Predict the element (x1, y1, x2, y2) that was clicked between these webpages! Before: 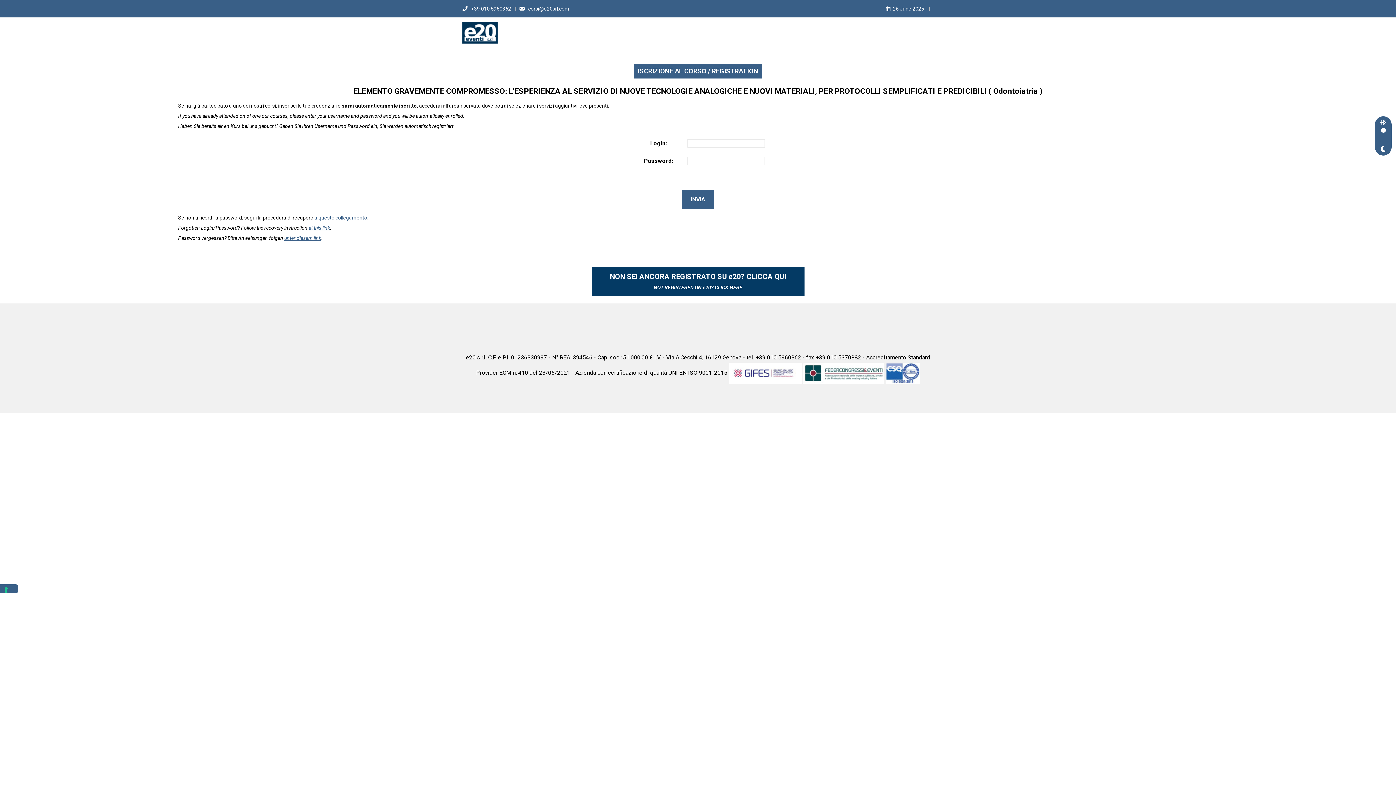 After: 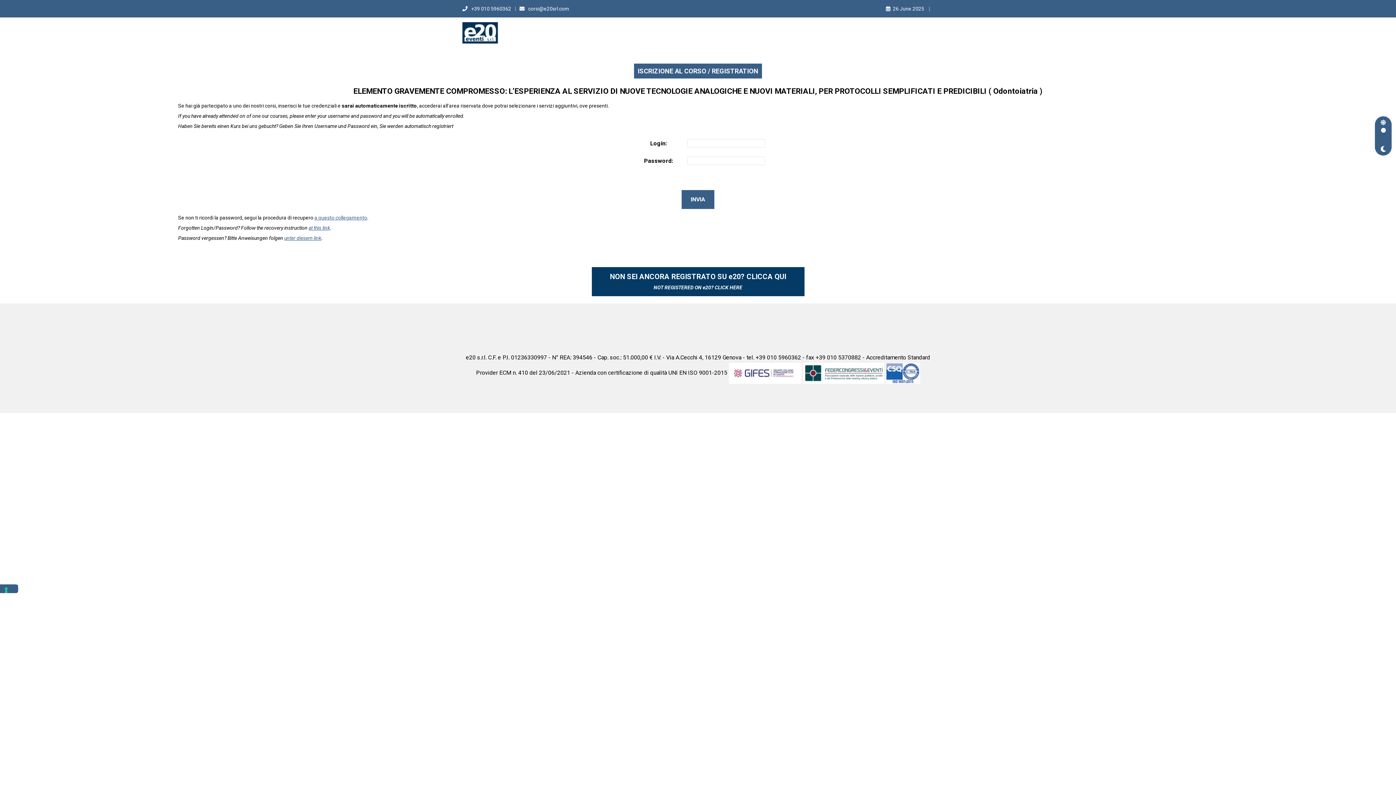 Action: bbox: (528, 3, 569, 13) label: corsi@e20srl.com⁣